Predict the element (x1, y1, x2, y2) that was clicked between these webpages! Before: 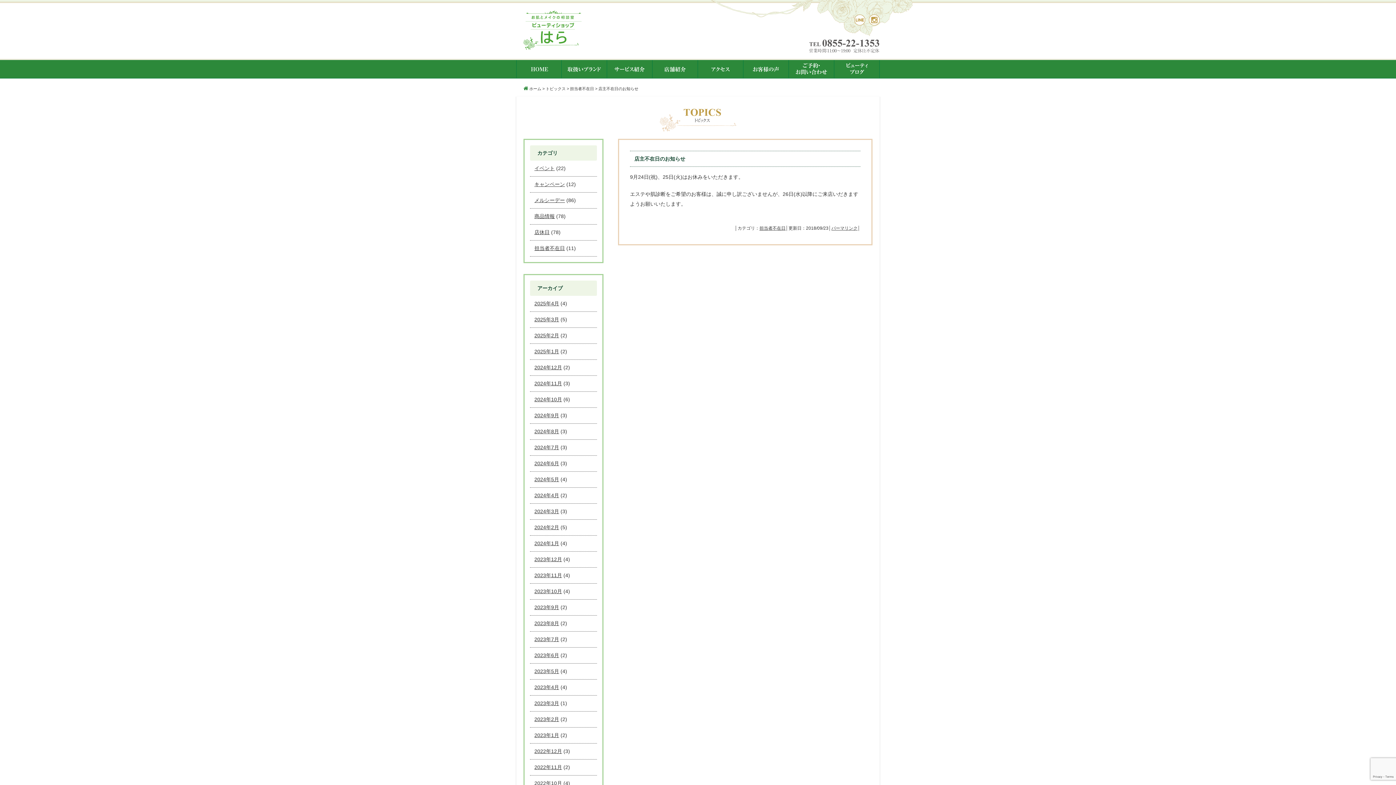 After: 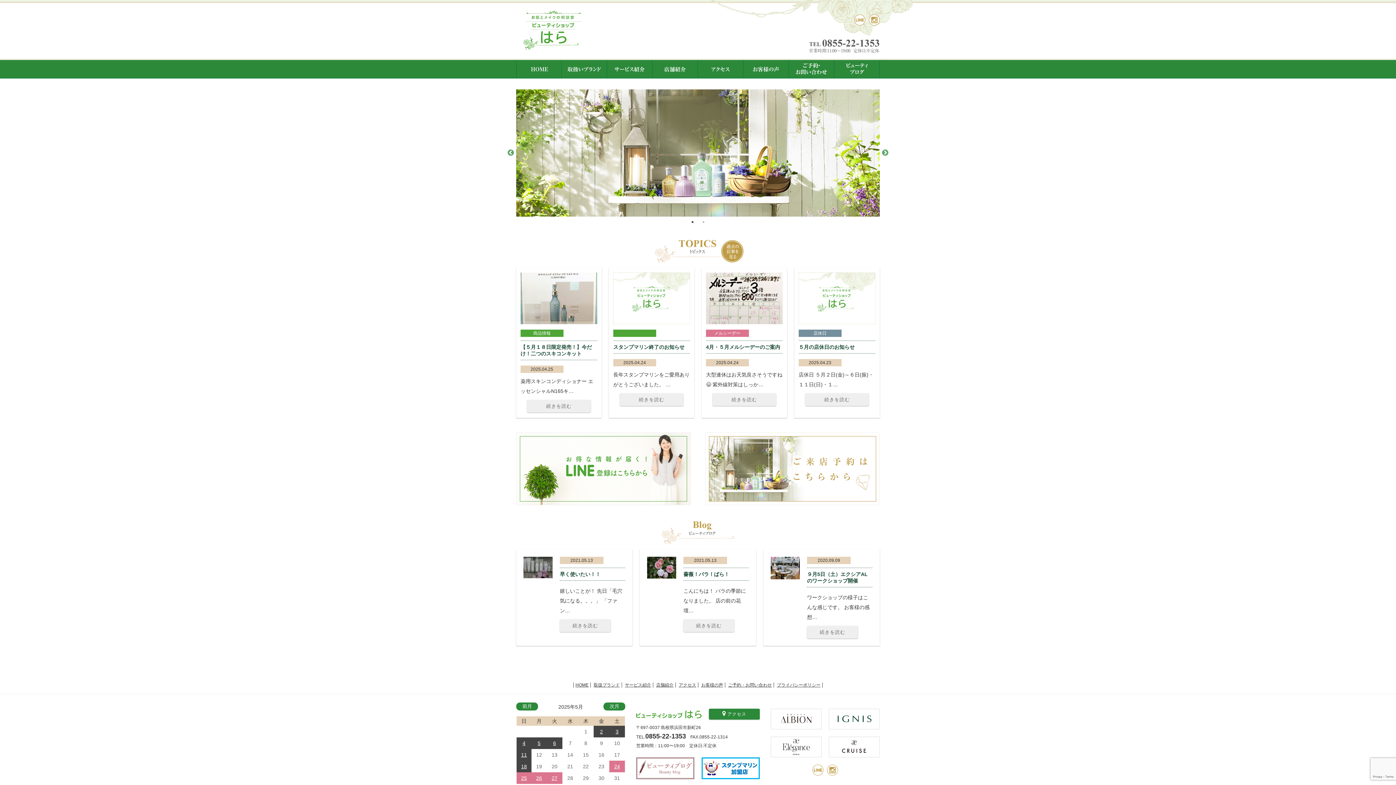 Action: label: 2023年10月 bbox: (534, 588, 562, 594)